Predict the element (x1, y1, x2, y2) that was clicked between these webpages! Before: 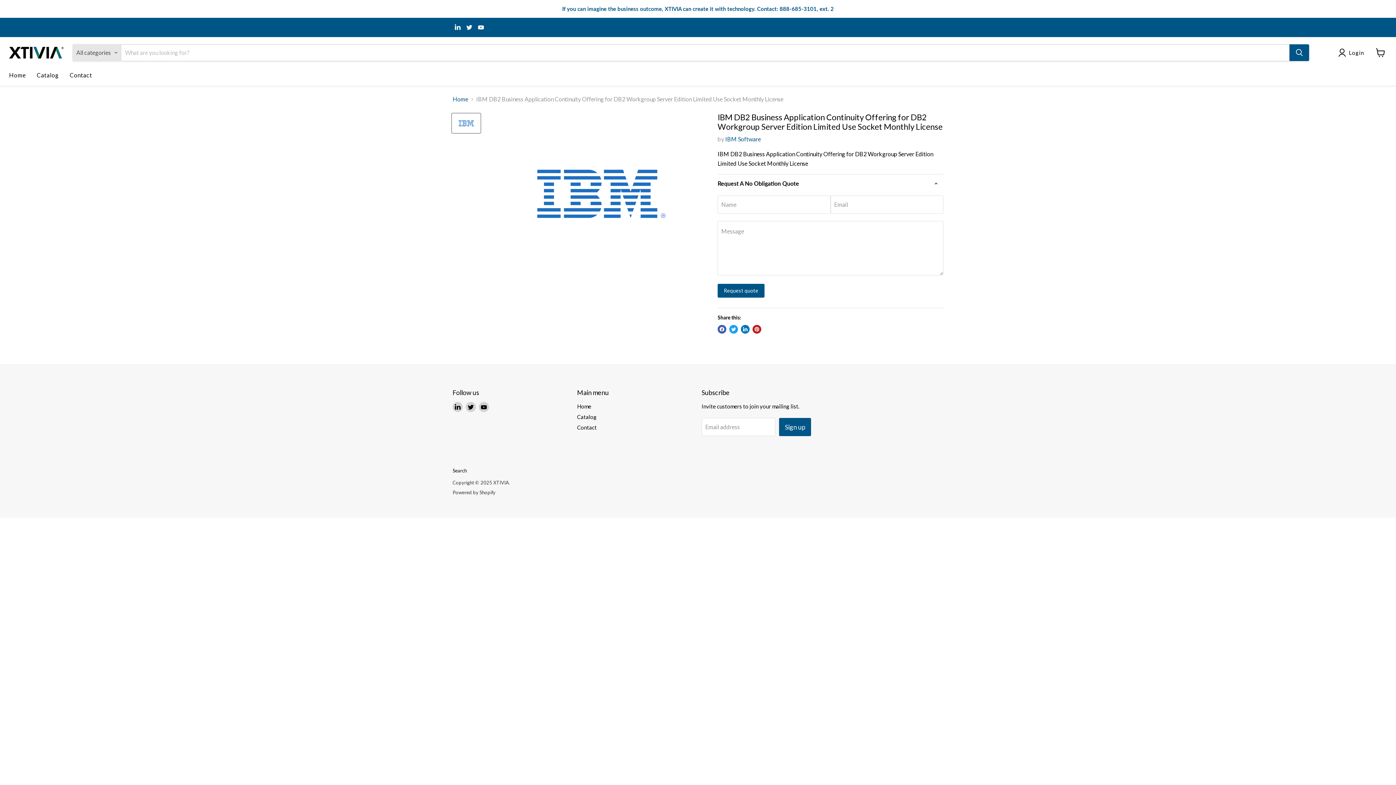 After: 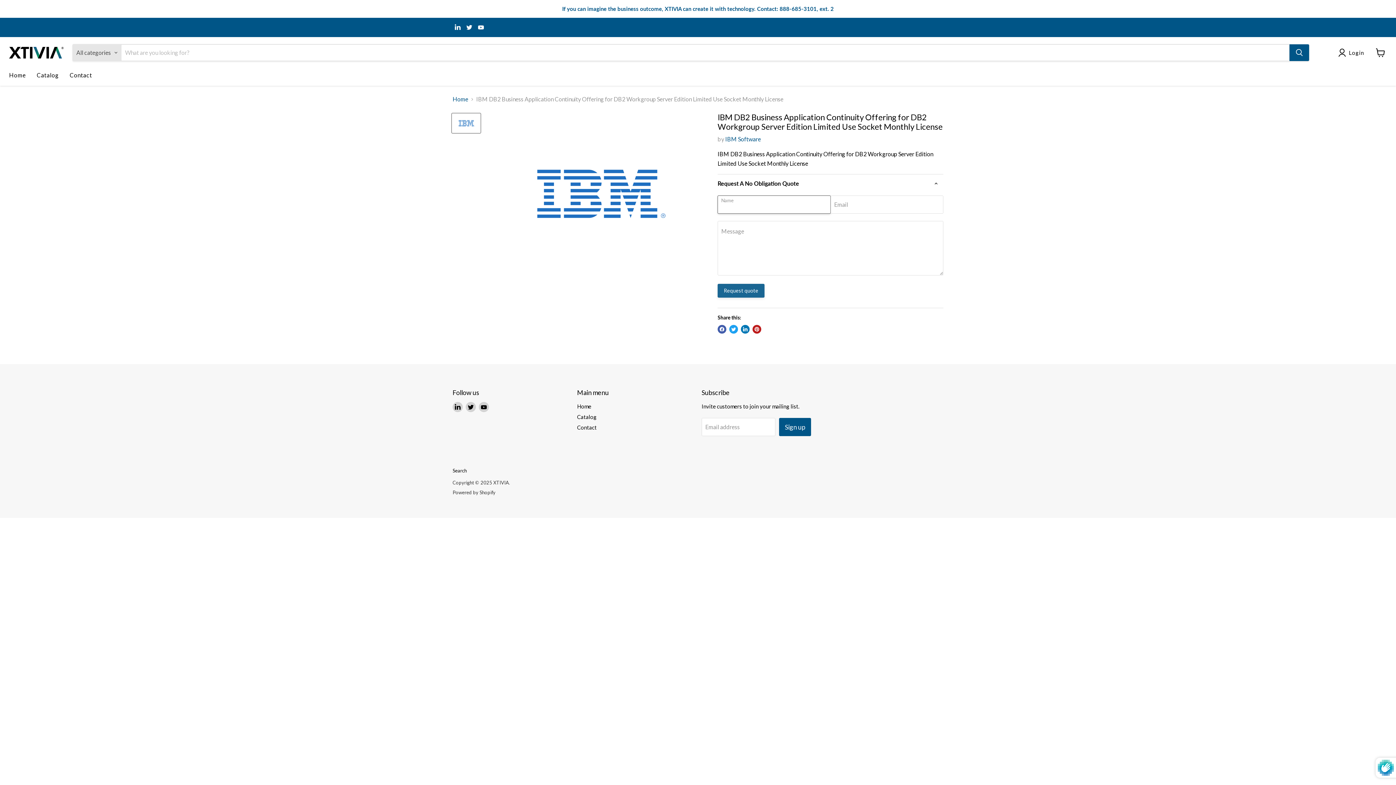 Action: bbox: (717, 284, 764, 297) label: Request quote